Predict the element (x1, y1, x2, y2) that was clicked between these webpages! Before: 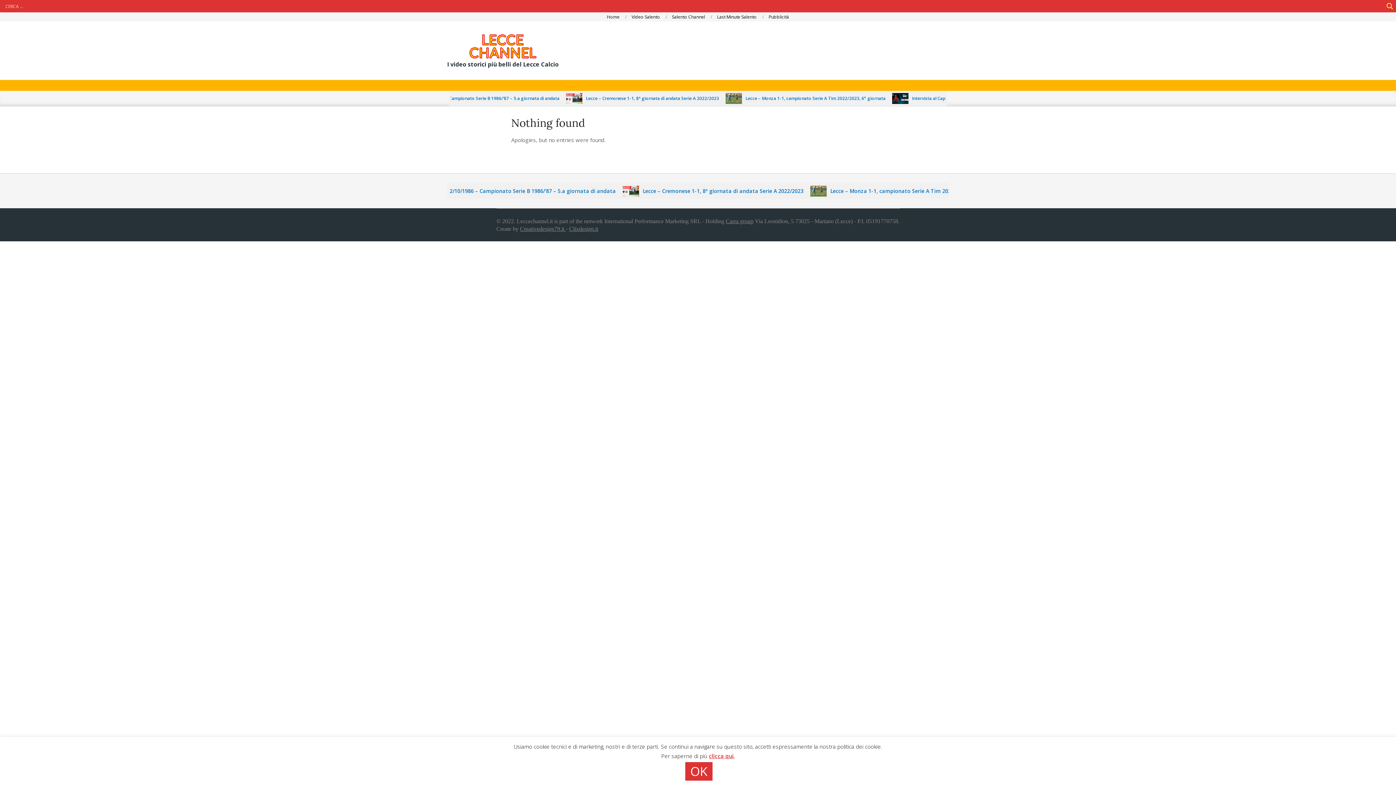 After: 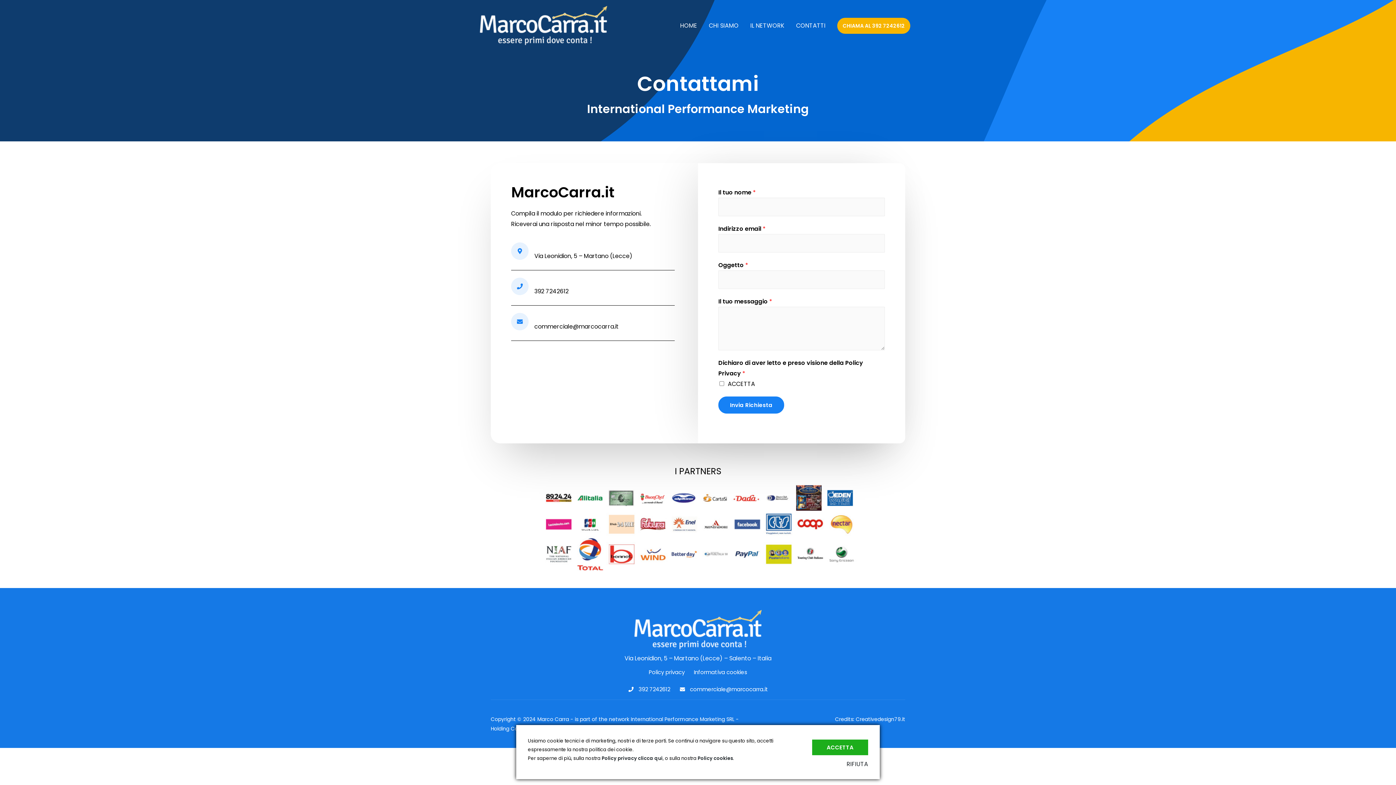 Action: label: Pubblicità bbox: (768, 13, 789, 20)